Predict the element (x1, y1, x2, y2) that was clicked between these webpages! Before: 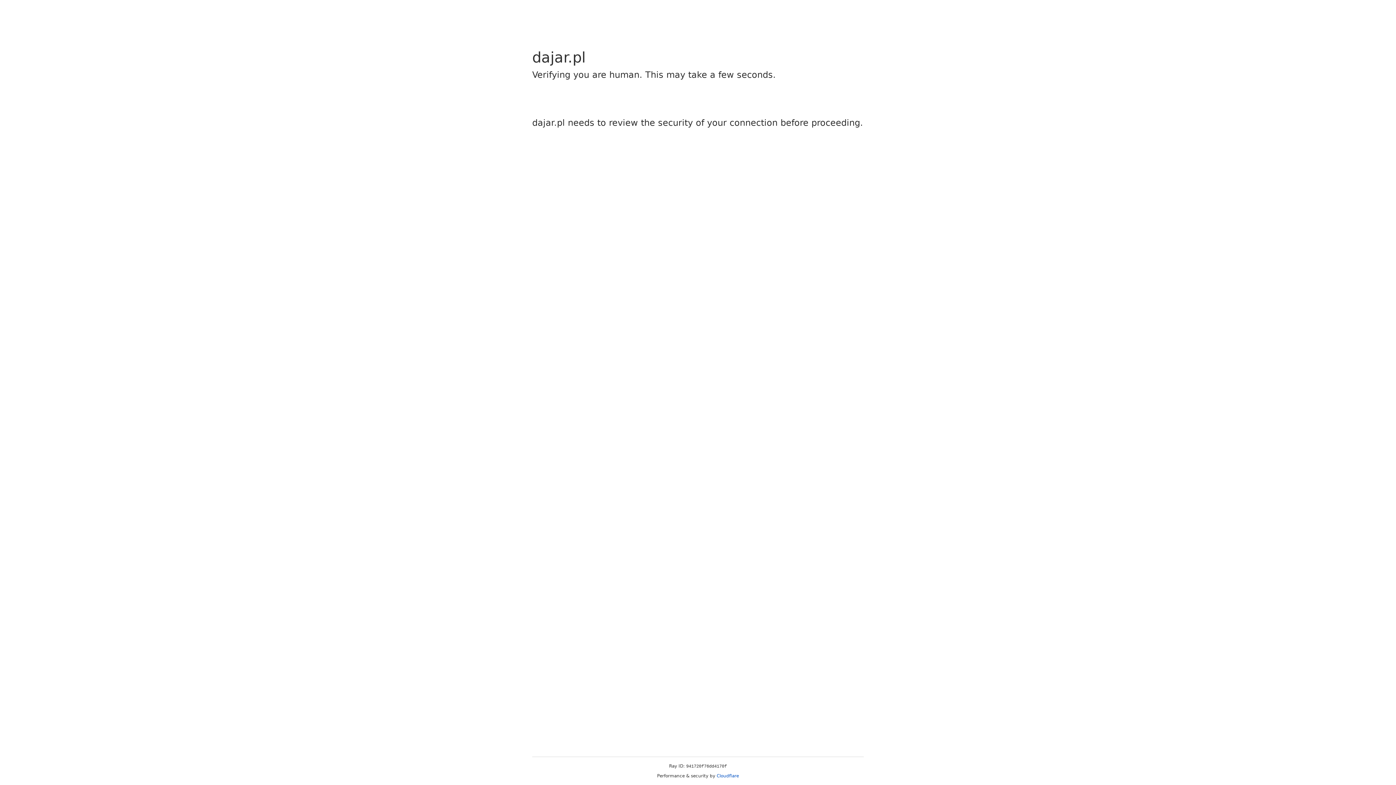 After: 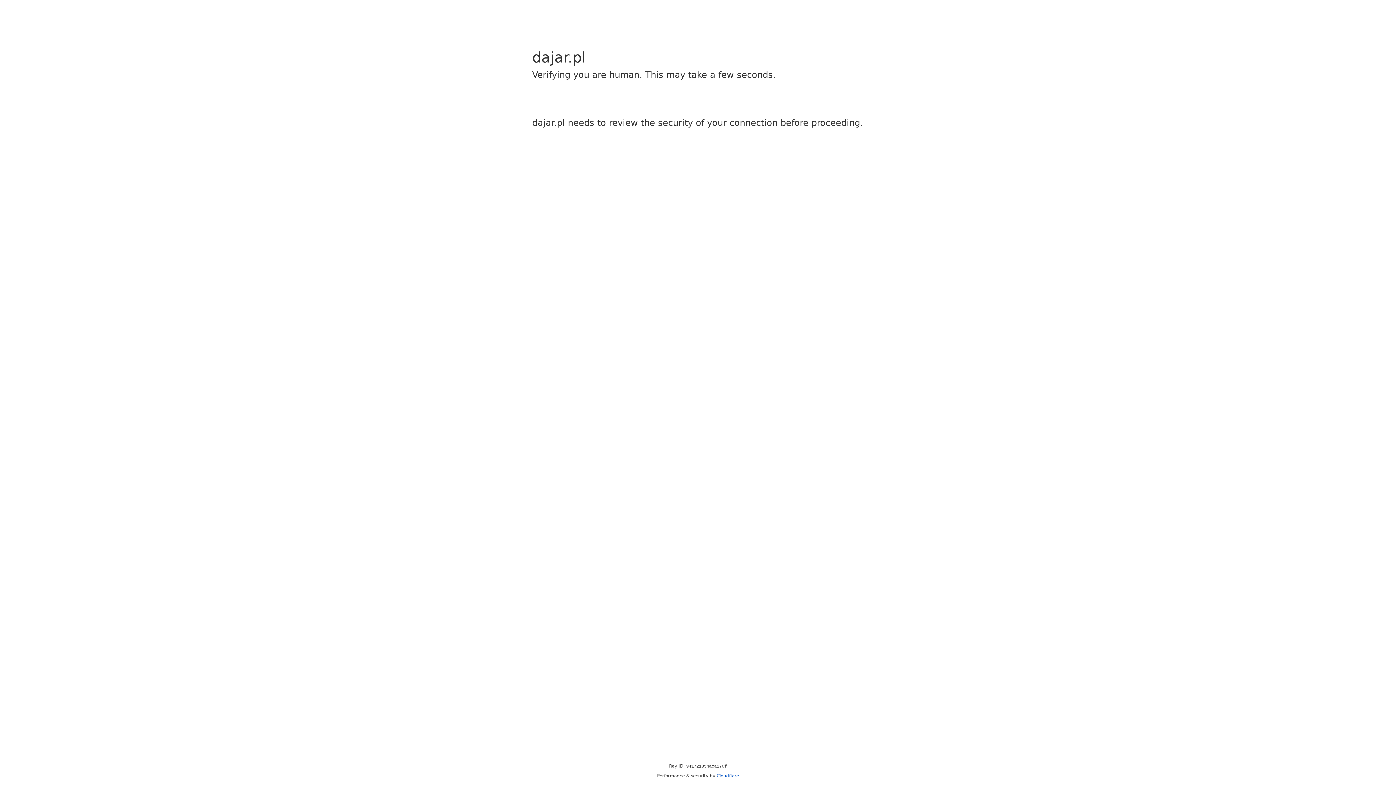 Action: bbox: (716, 773, 739, 778) label: Cloudflare